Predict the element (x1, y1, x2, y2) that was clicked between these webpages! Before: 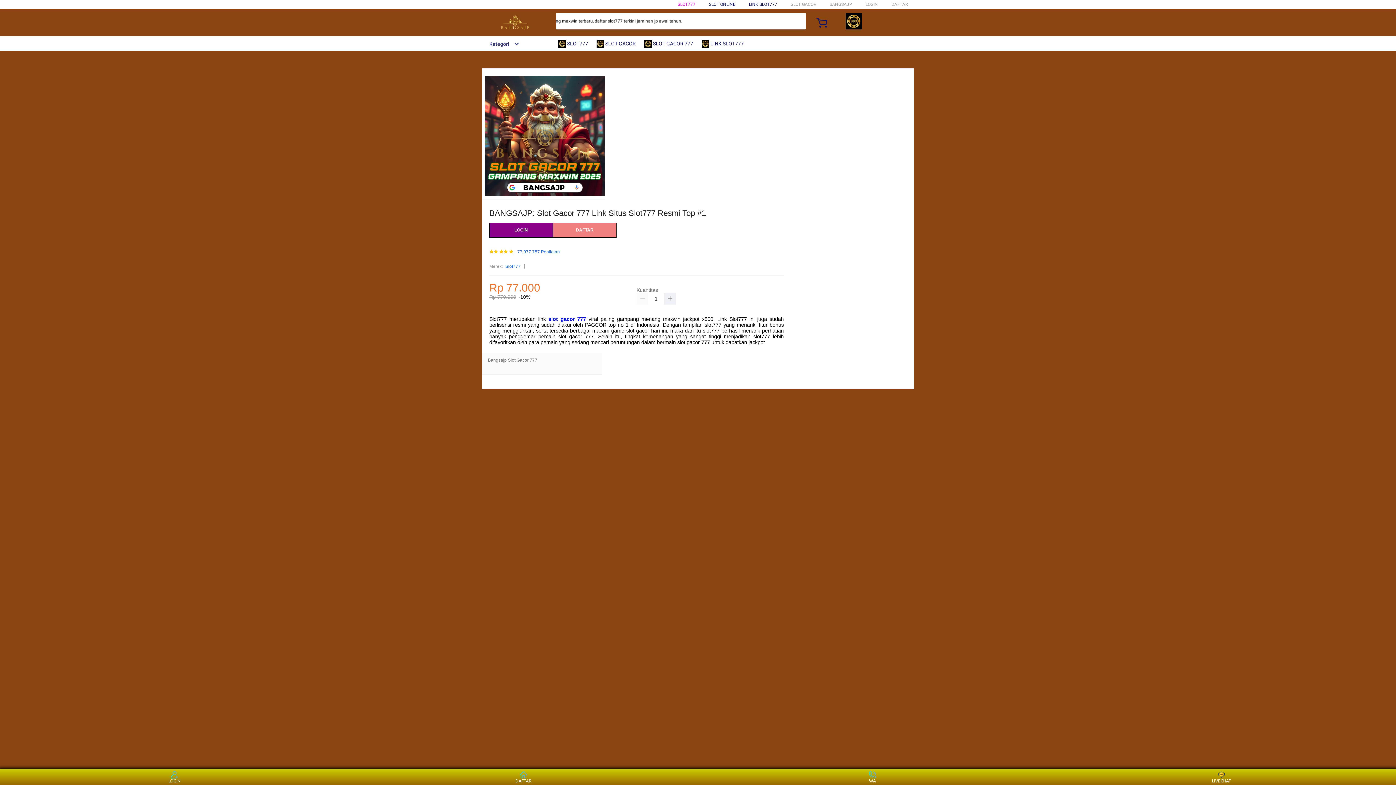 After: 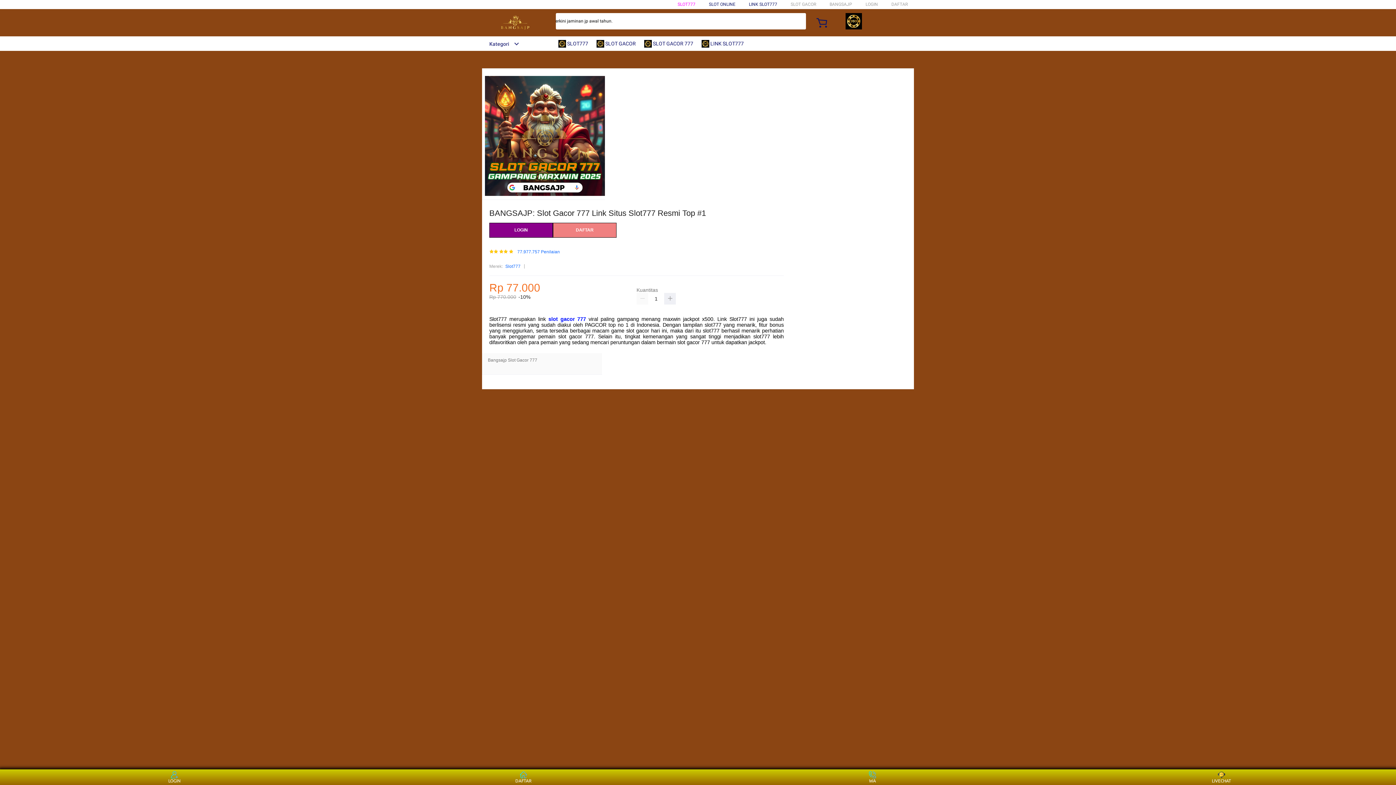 Action: label: SLOT777 bbox: (677, 1, 695, 6)